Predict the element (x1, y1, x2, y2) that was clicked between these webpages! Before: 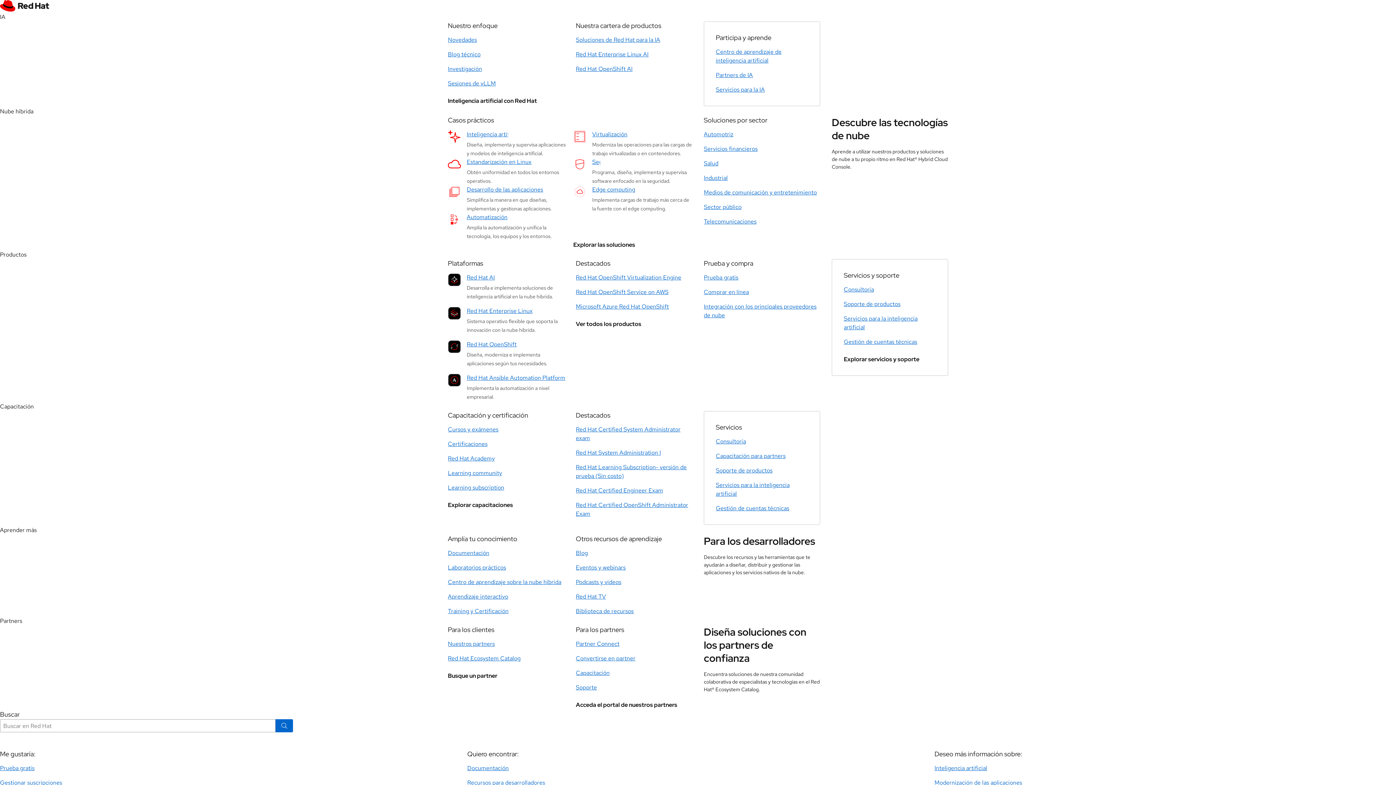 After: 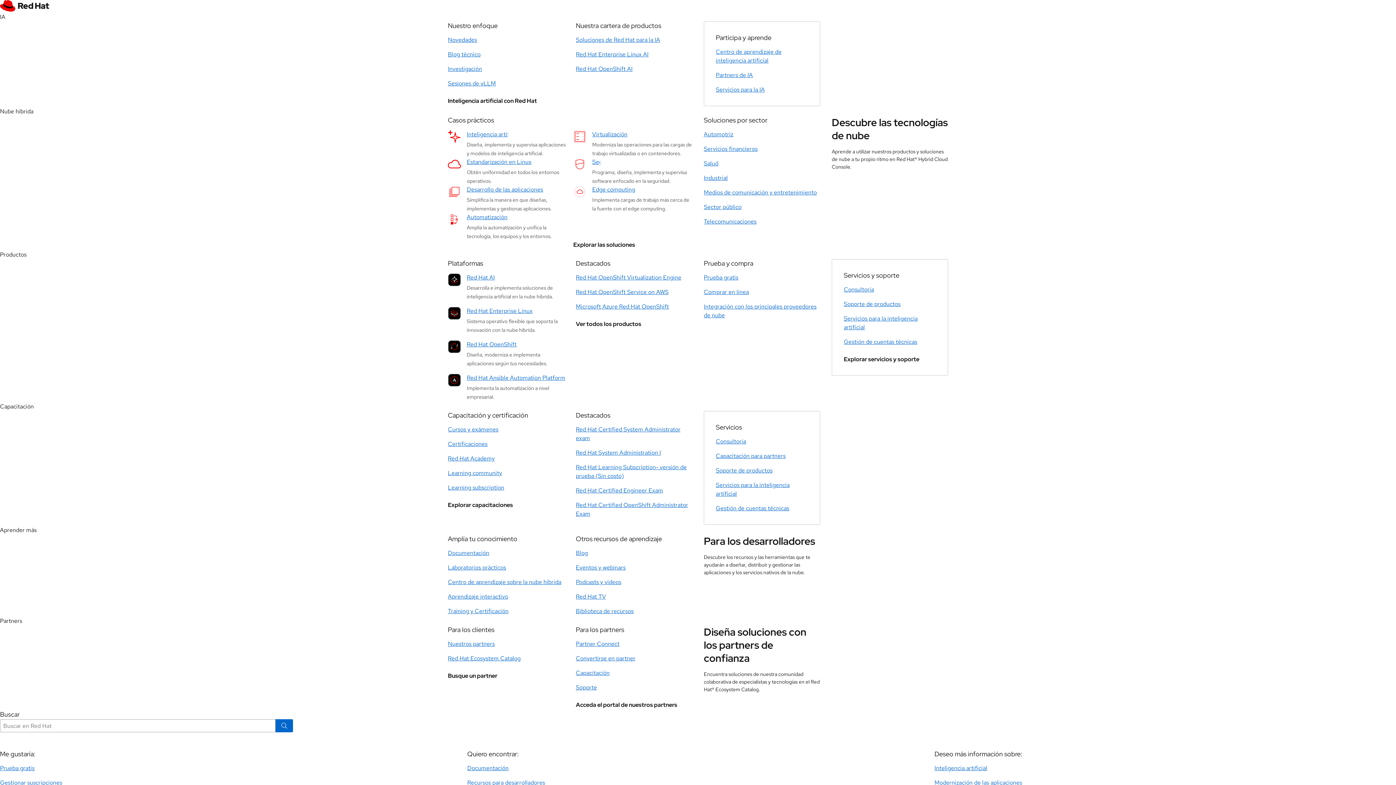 Action: bbox: (716, 85, 765, 93) label: Servicios para la IA